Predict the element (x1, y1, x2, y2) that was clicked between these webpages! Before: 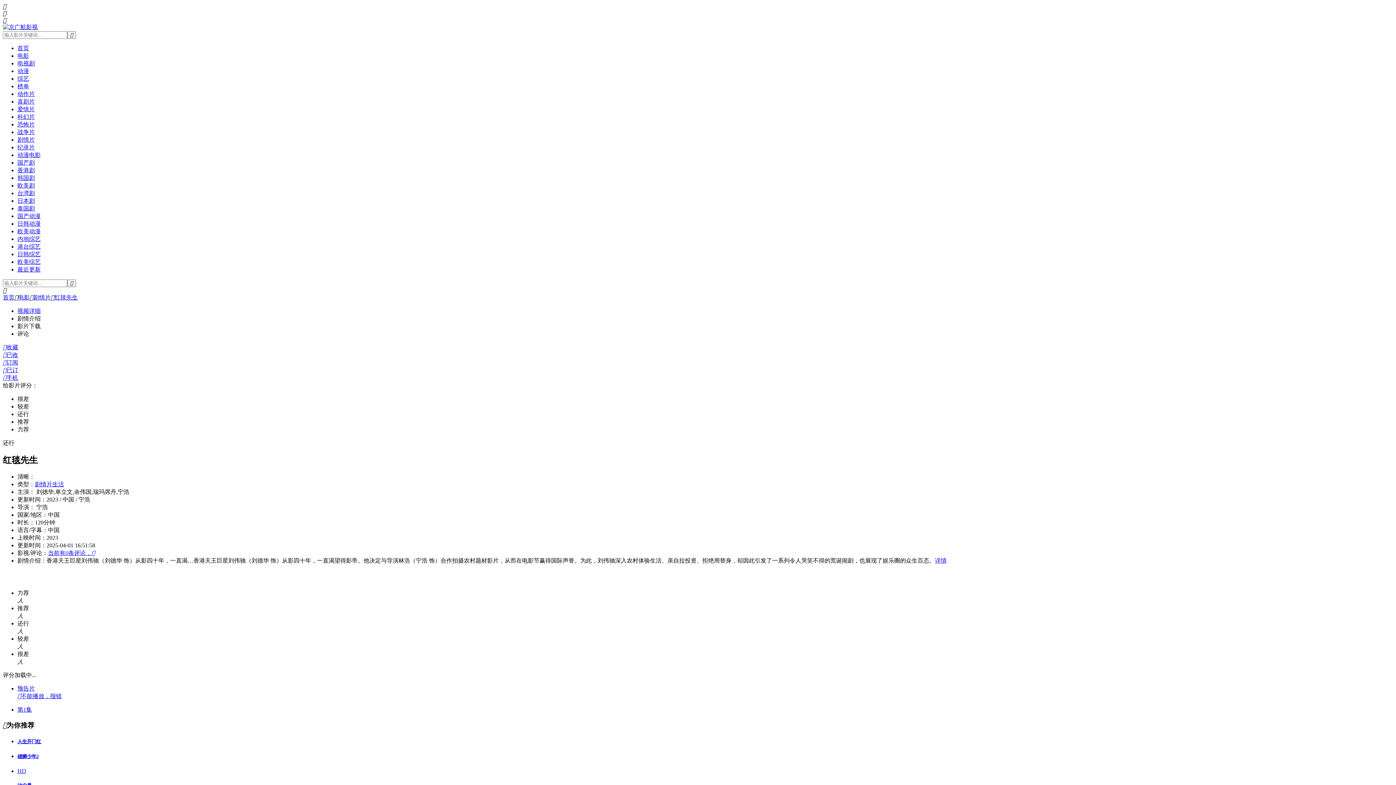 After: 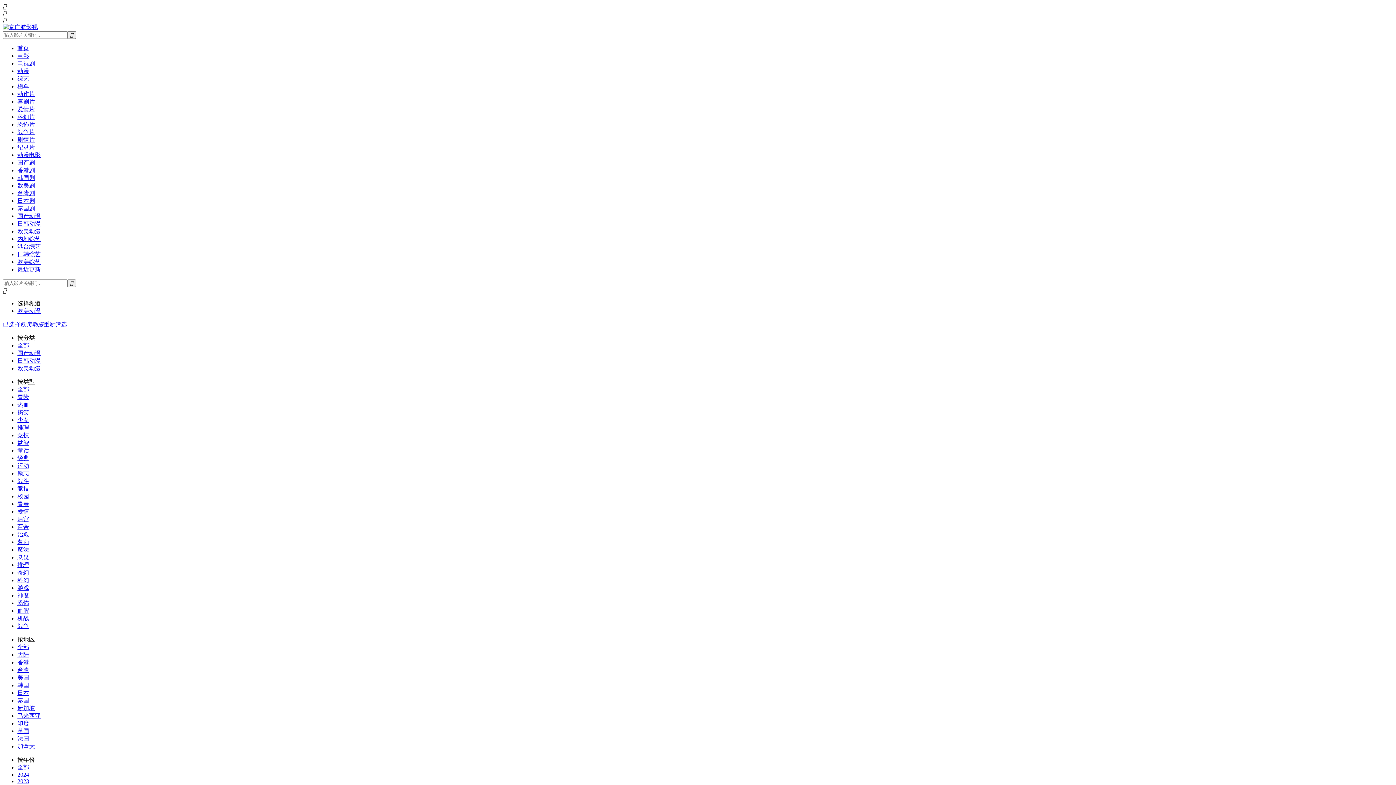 Action: bbox: (17, 228, 40, 234) label: 欧美动漫